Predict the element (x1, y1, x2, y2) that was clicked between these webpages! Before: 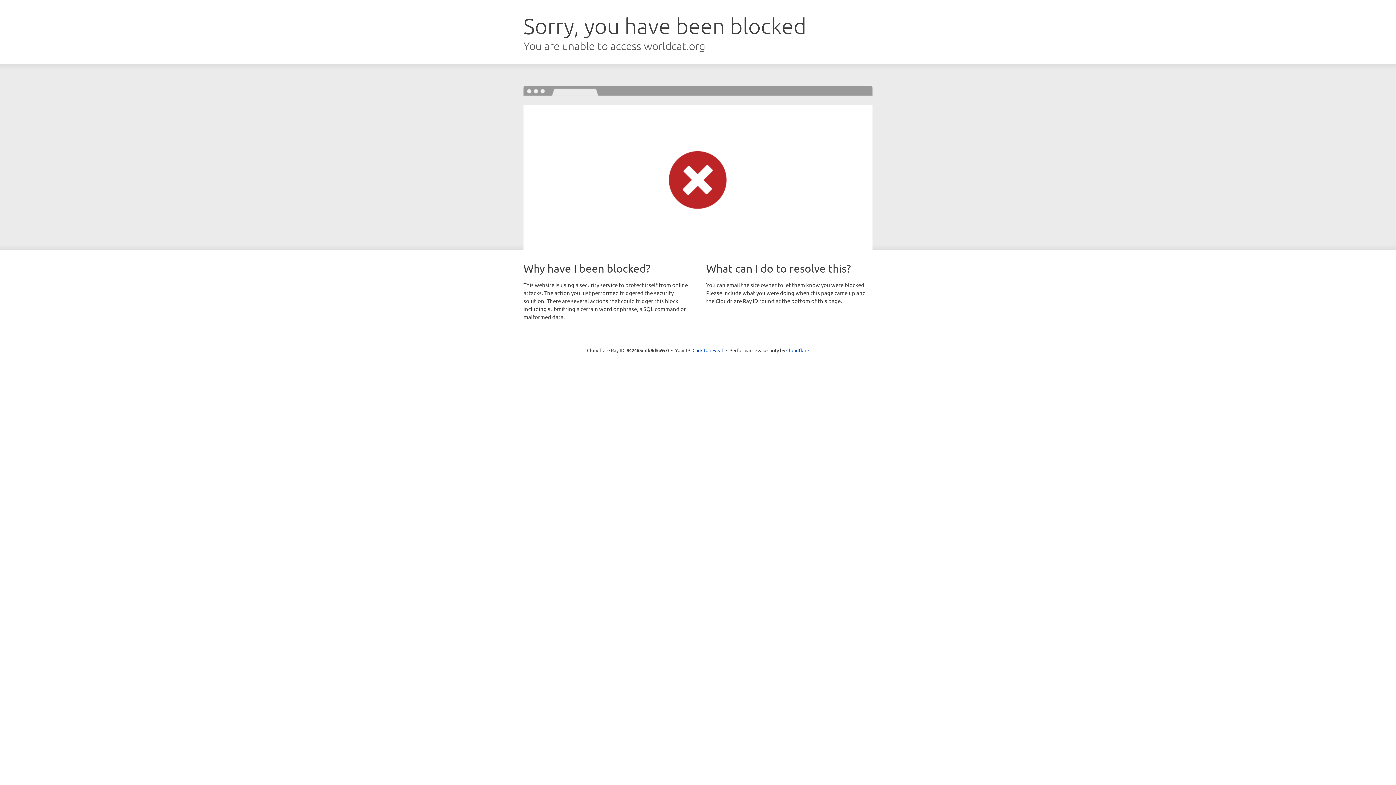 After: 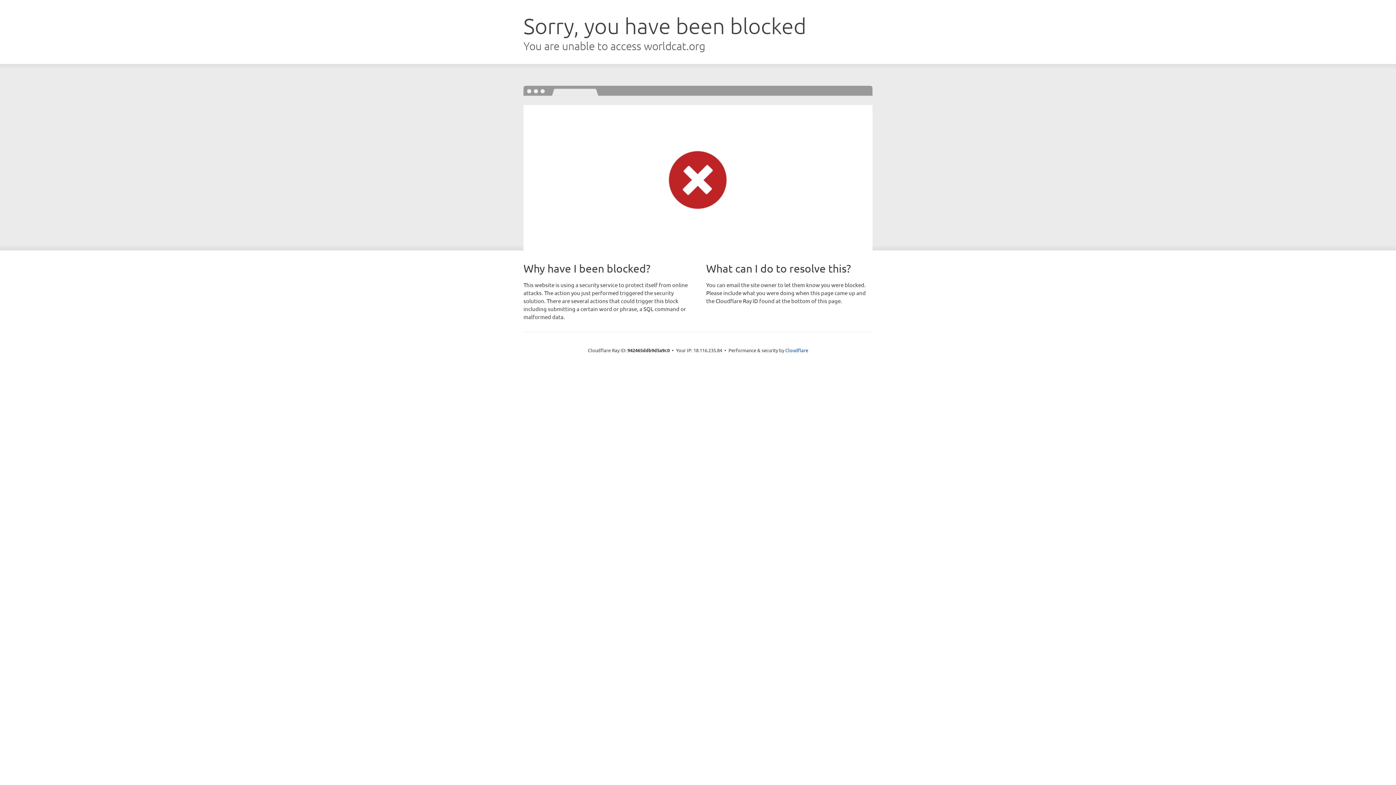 Action: bbox: (692, 346, 723, 353) label: Click to reveal